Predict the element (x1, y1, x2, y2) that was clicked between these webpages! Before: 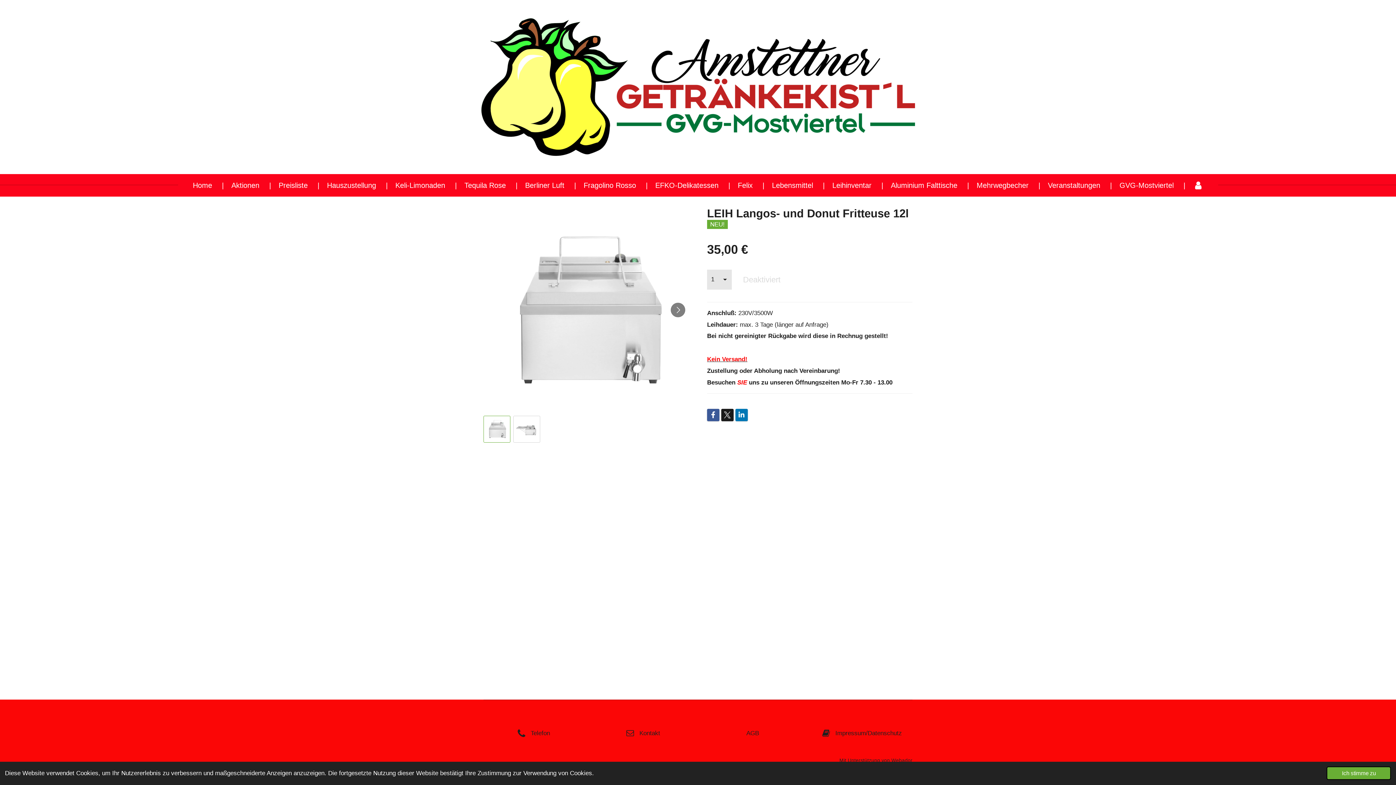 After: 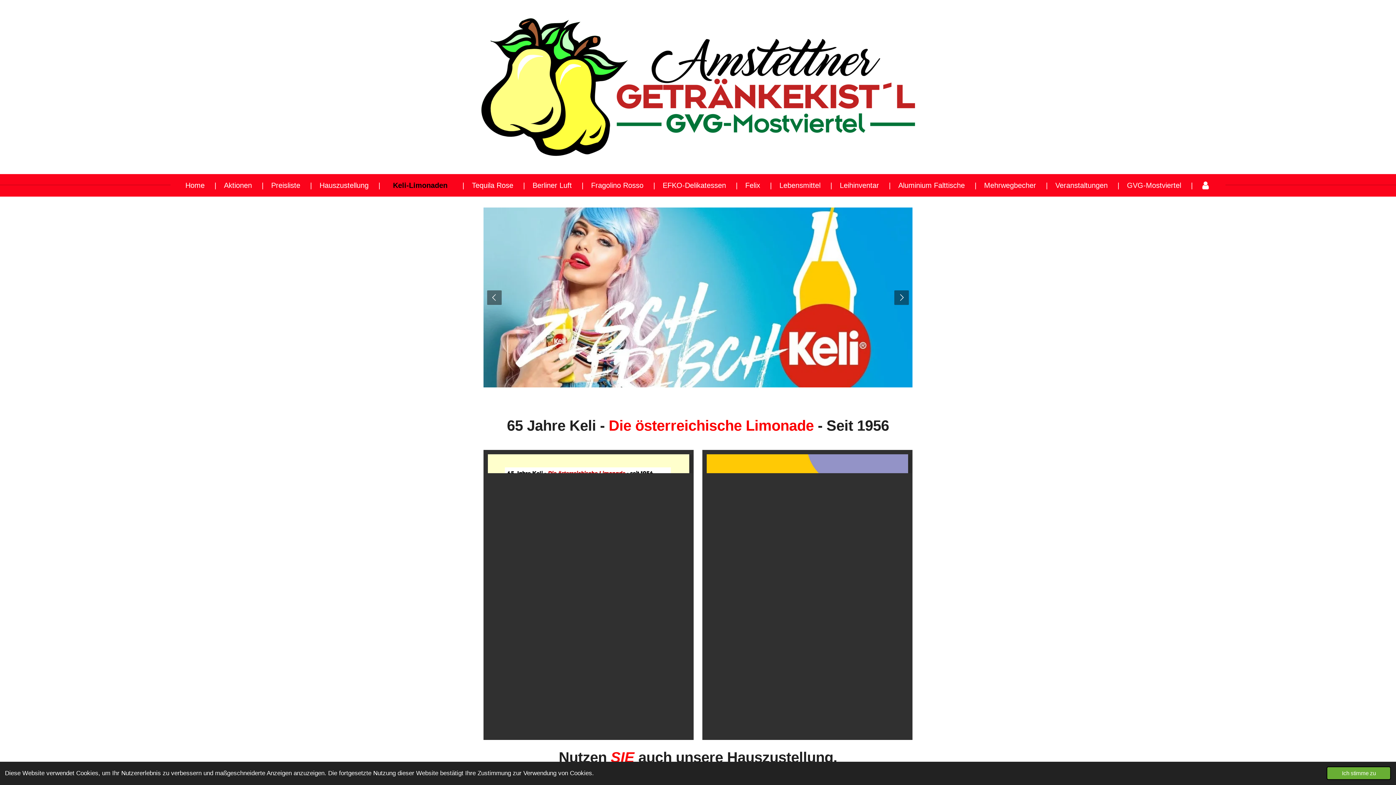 Action: bbox: (389, 177, 451, 193) label: Keli-Limonaden